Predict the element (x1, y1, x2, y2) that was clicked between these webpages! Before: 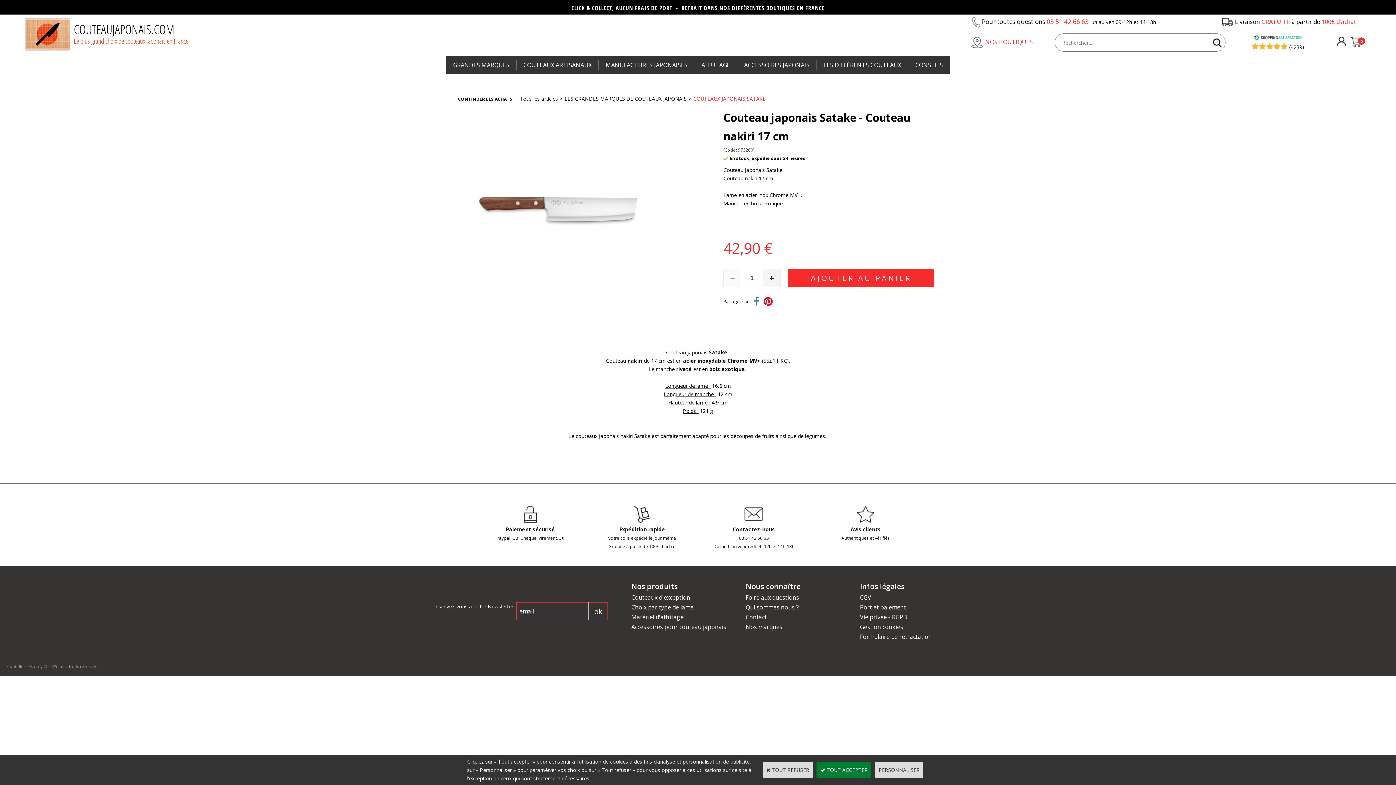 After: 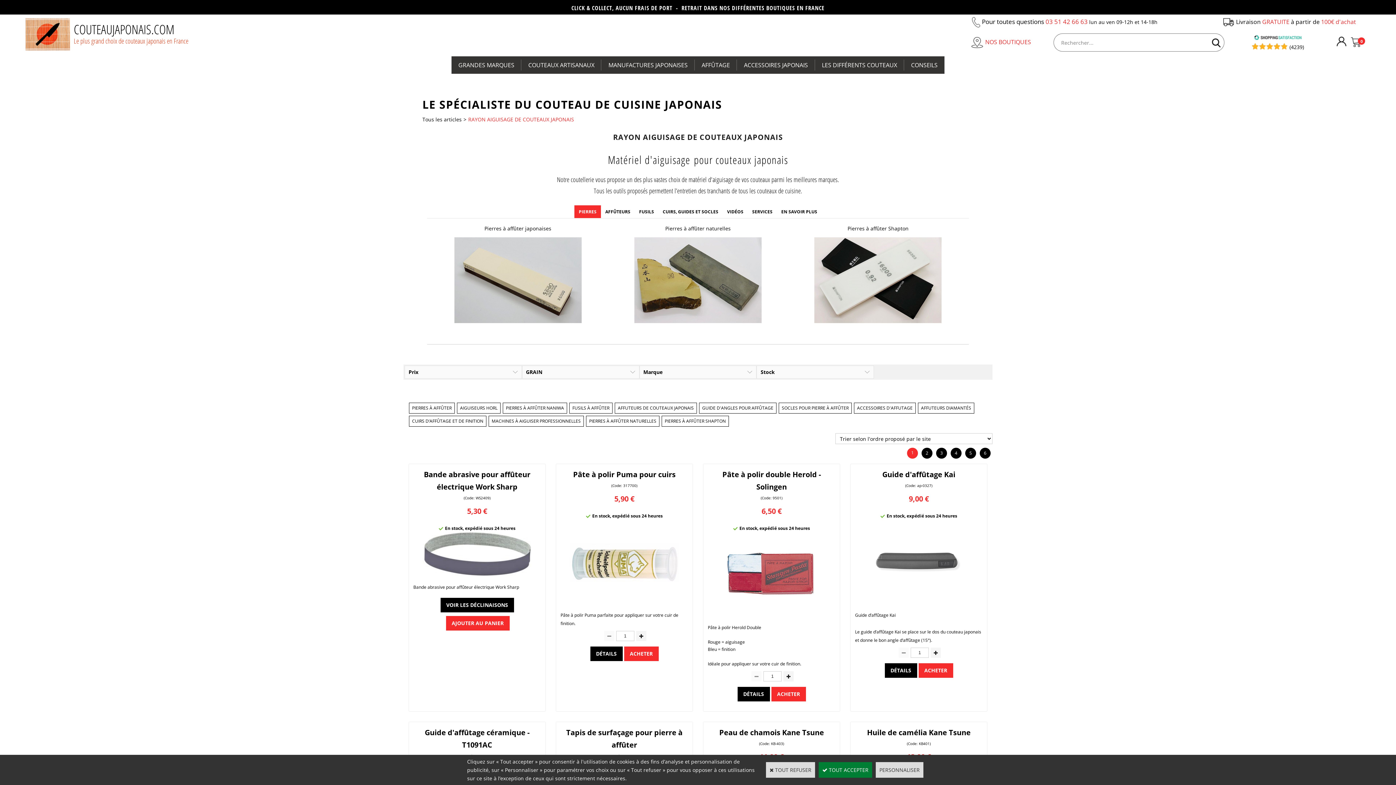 Action: label: AFFÛTAGE bbox: (694, 56, 737, 73)